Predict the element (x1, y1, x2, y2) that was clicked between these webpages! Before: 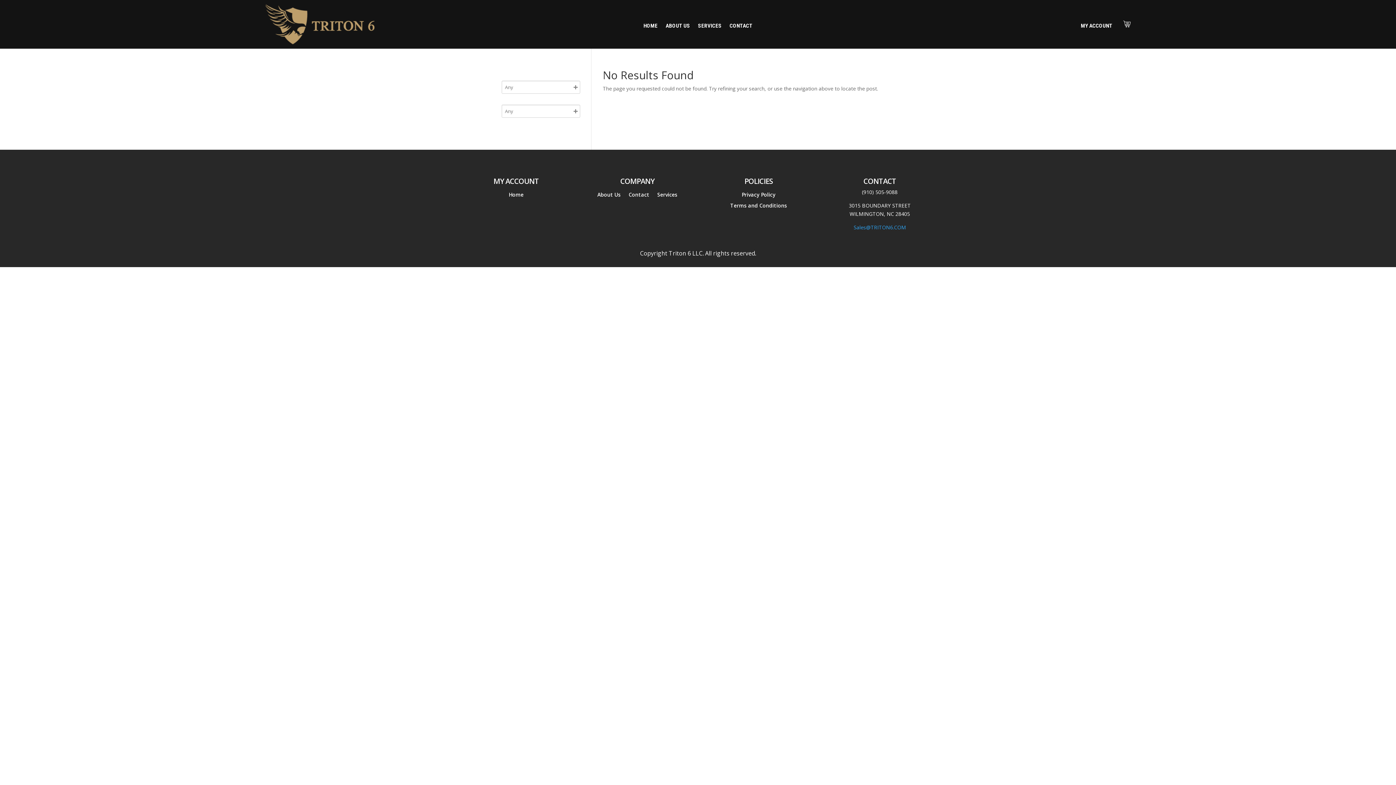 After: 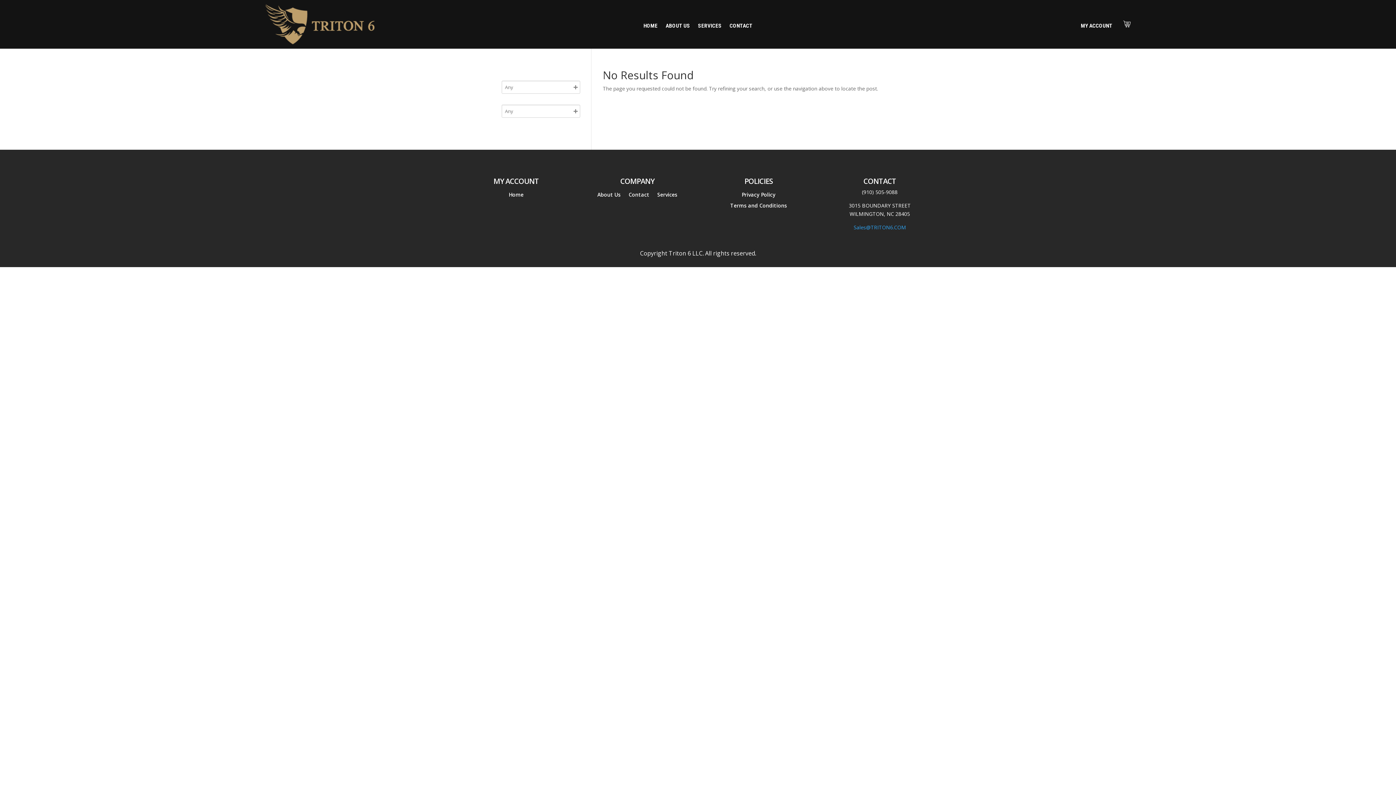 Action: label: Sales@TRITON6.COM bbox: (853, 224, 906, 230)